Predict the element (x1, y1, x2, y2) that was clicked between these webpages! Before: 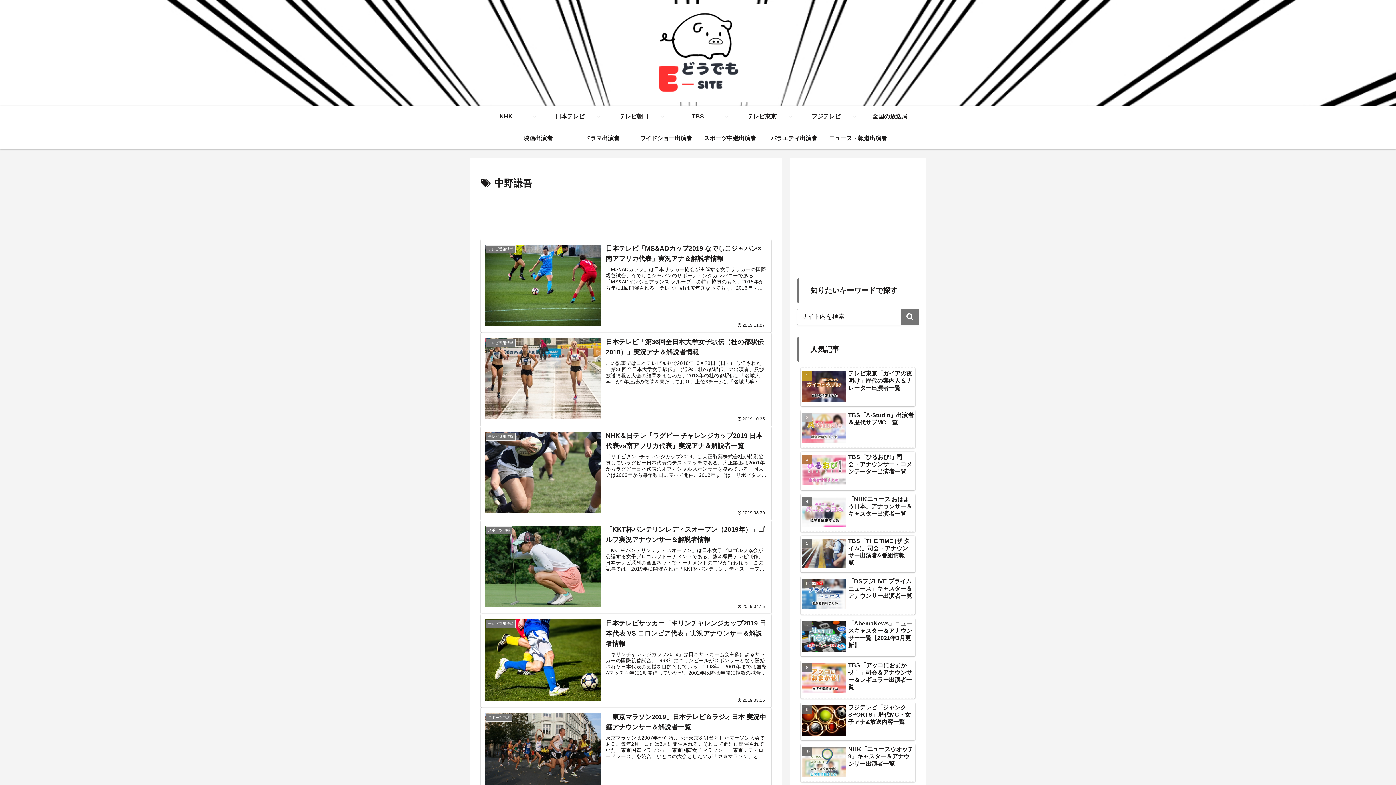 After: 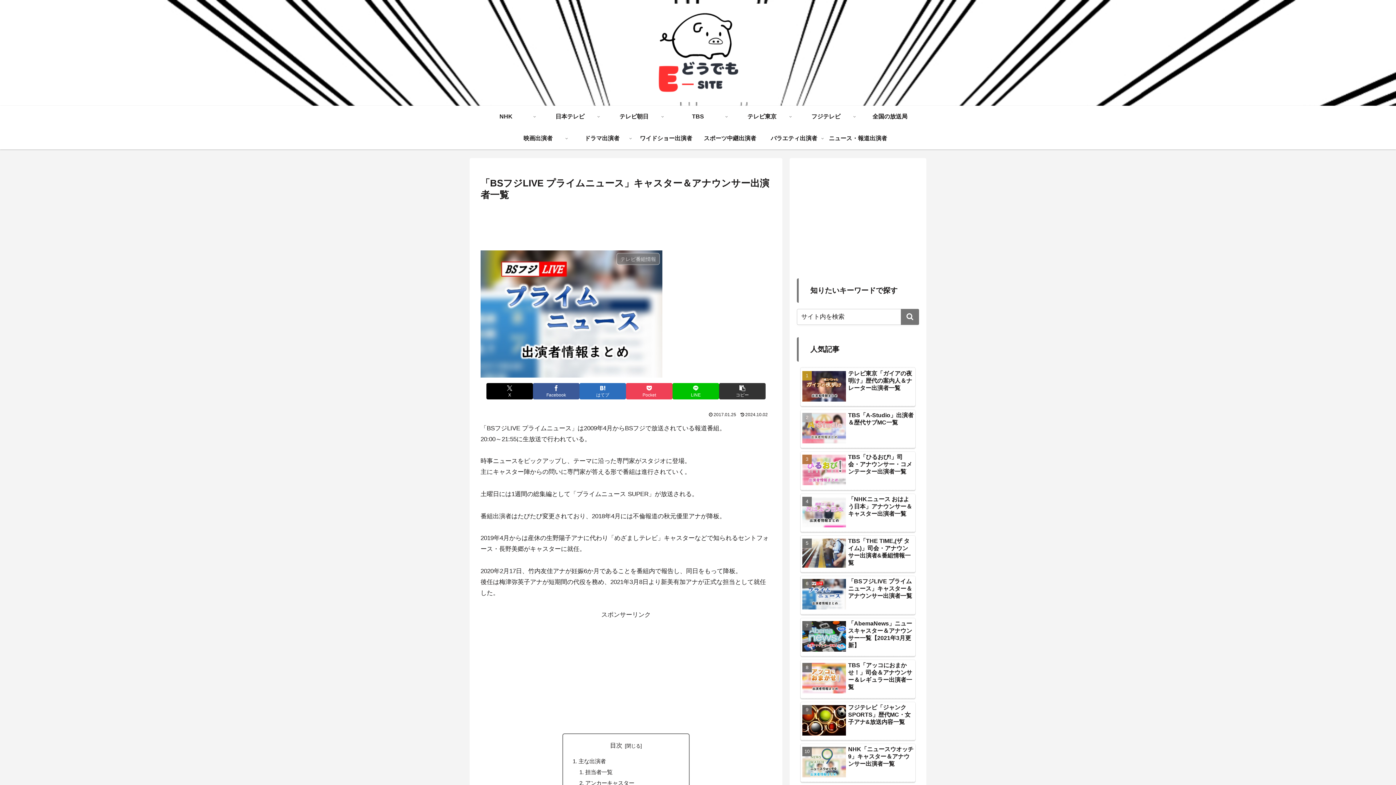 Action: bbox: (800, 576, 915, 614) label: 「BSフジLIVE プライムニュース」キャスター＆アナウンサー出演者一覧